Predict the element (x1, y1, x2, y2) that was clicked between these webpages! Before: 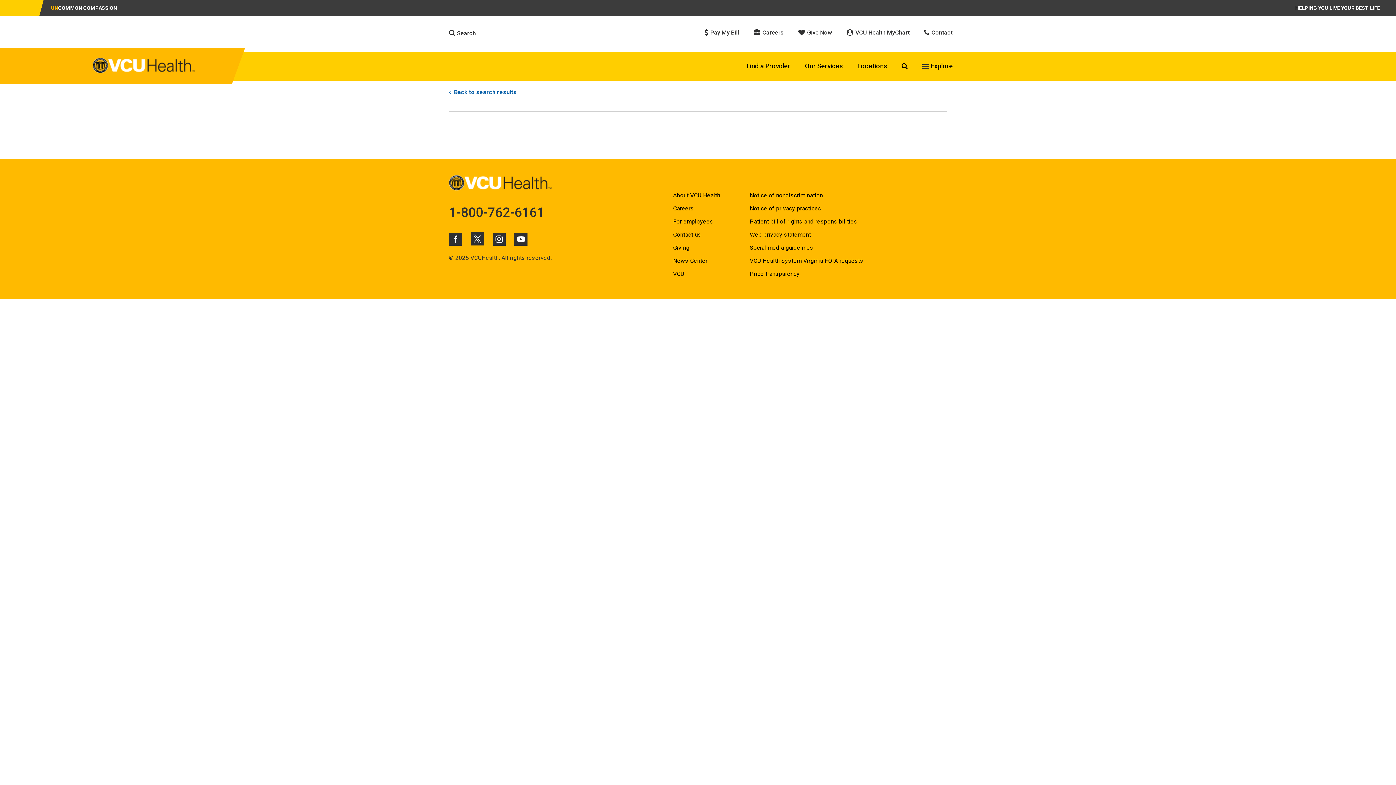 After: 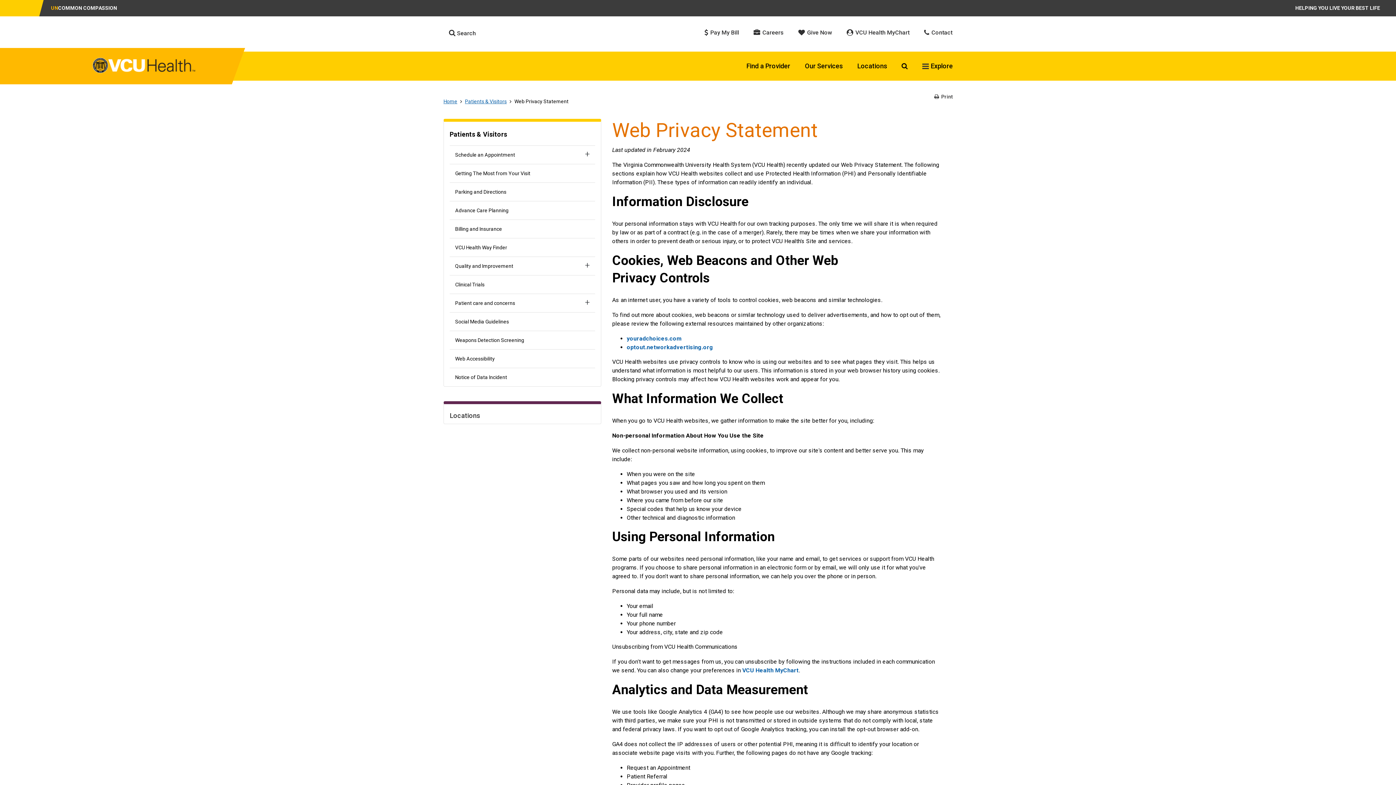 Action: bbox: (749, 230, 863, 243) label: Go to Web privacy statement